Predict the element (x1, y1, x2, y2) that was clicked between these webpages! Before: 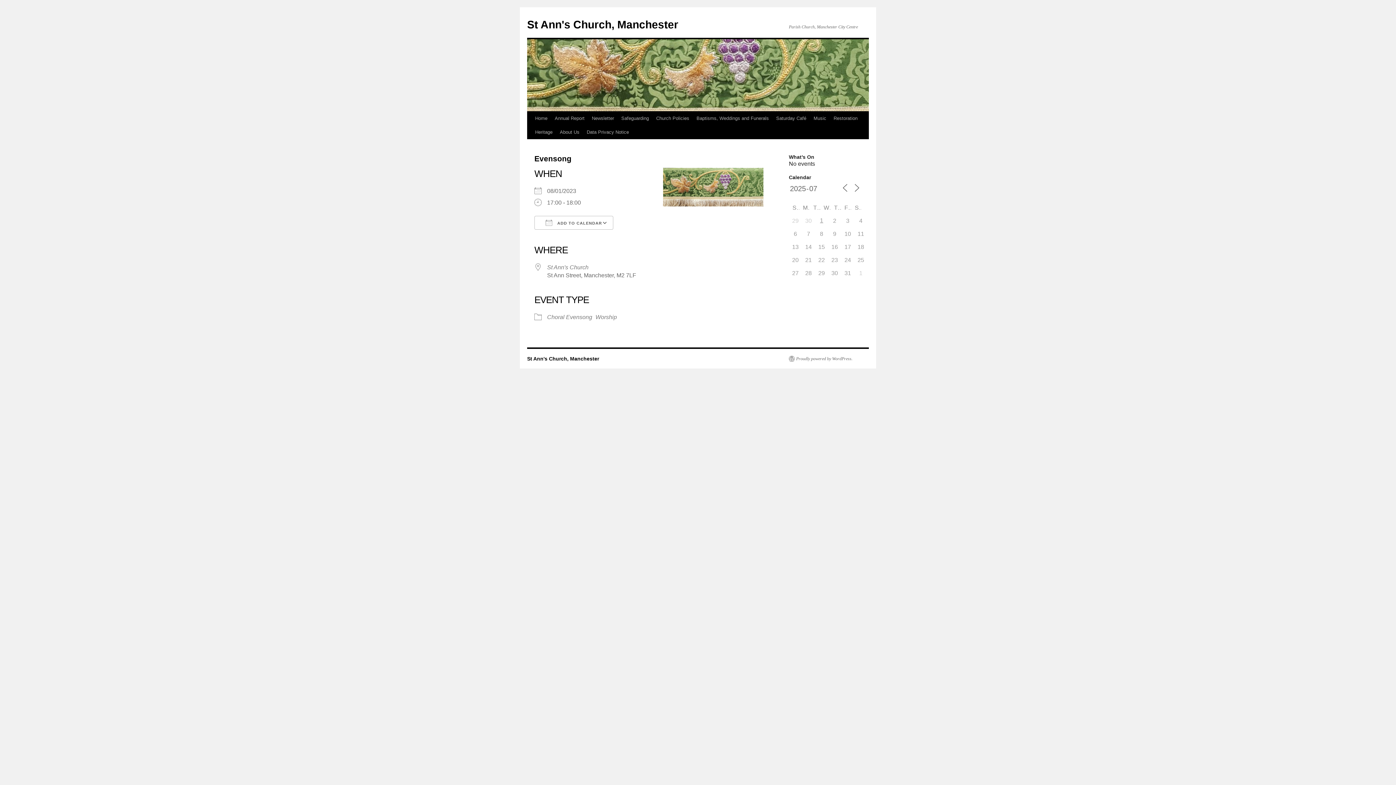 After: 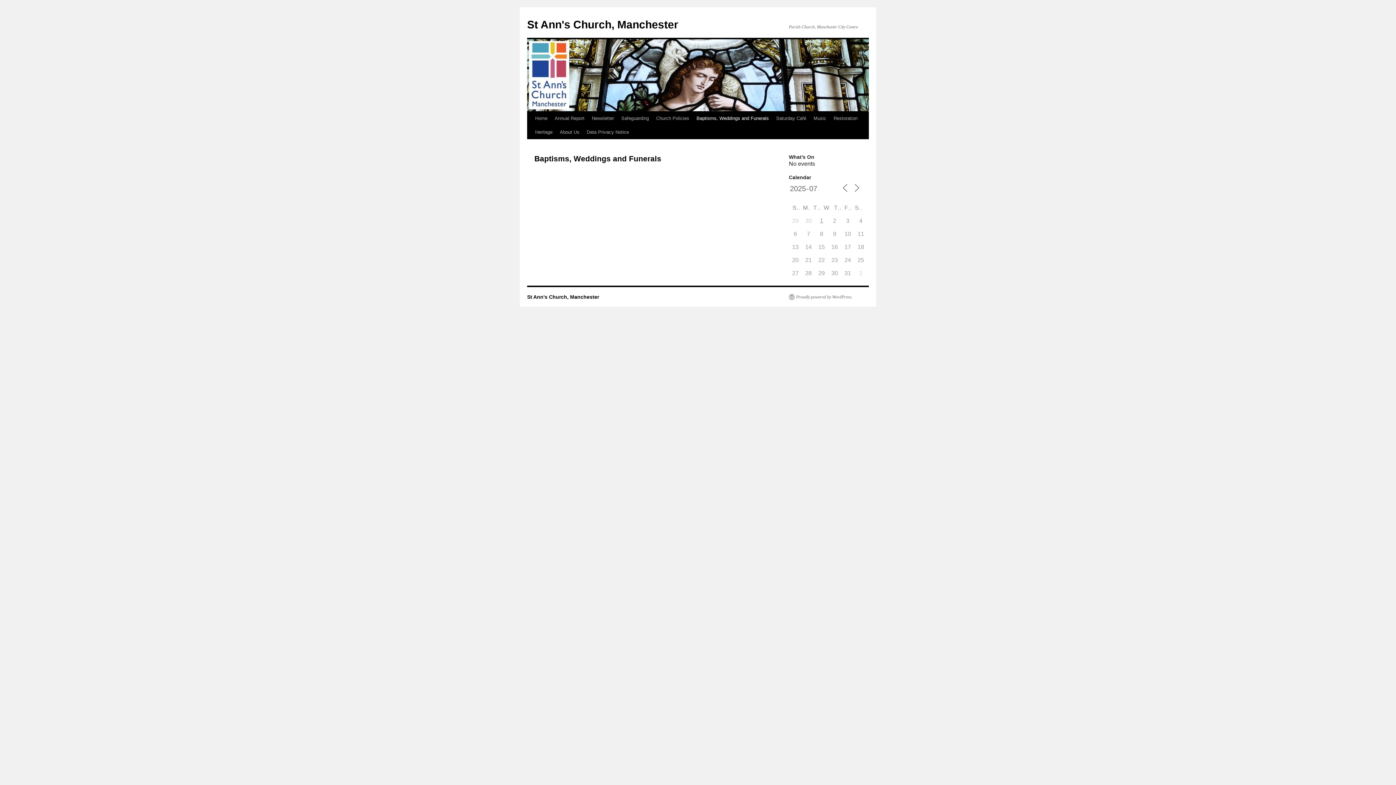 Action: bbox: (693, 111, 772, 125) label: Baptisms, Weddings and Funerals